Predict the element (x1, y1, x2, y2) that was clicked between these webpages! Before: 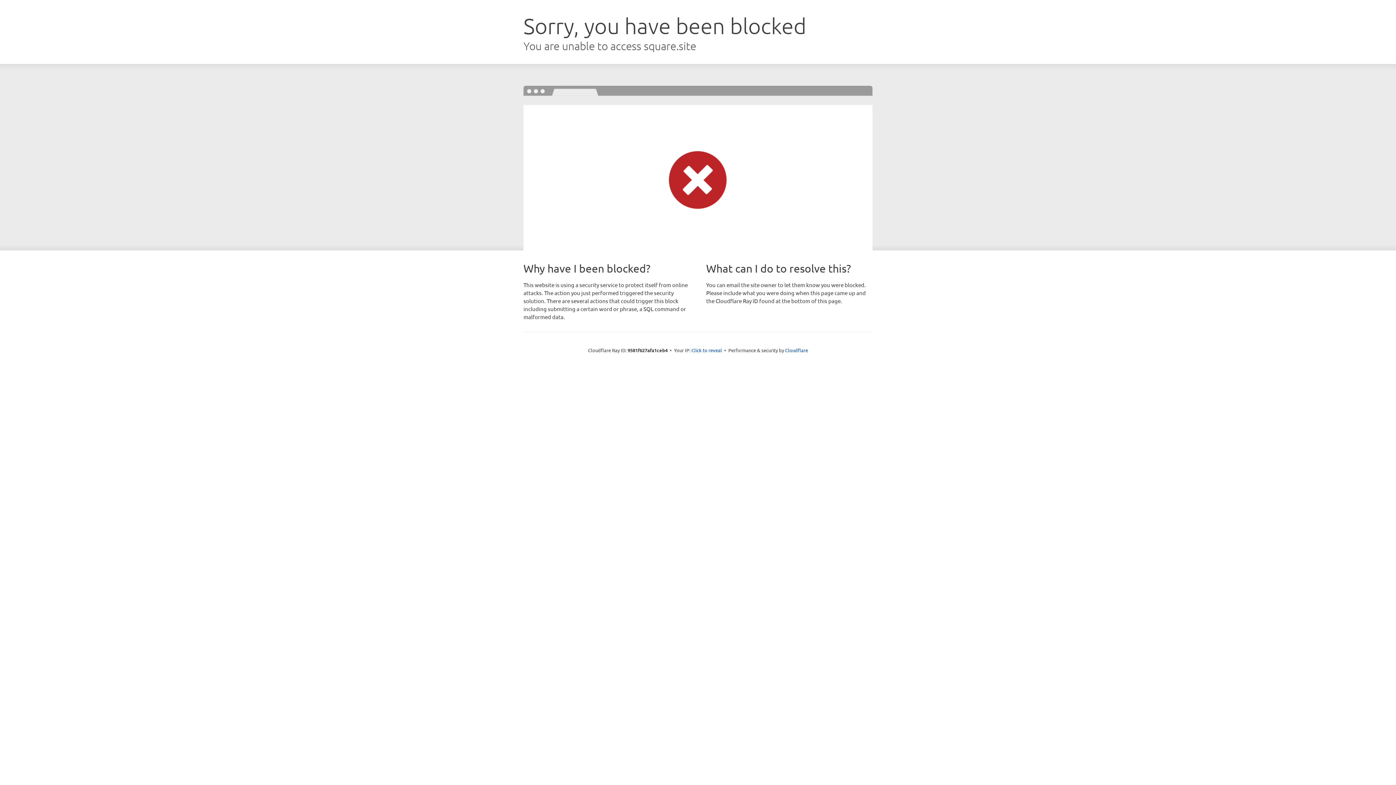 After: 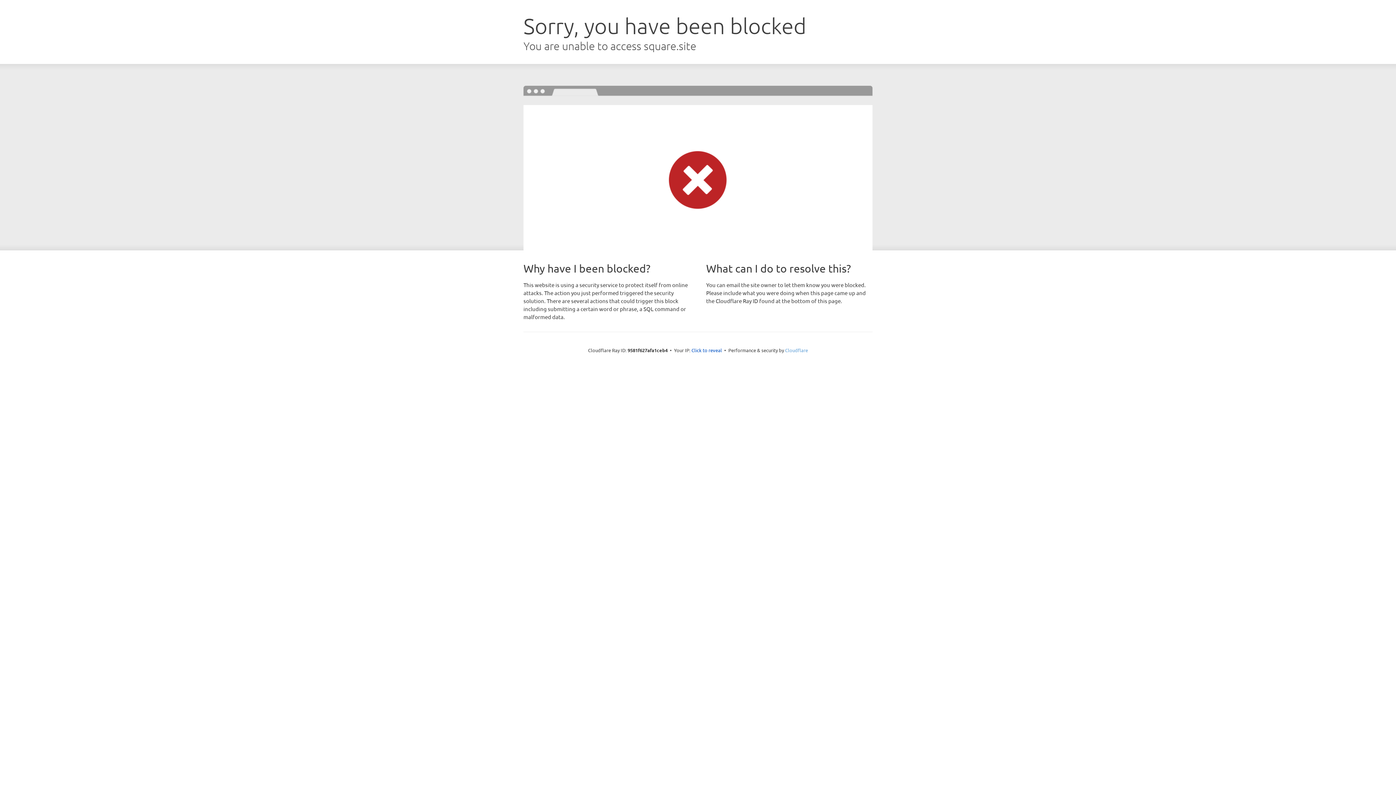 Action: label: Cloudflare bbox: (785, 347, 808, 353)